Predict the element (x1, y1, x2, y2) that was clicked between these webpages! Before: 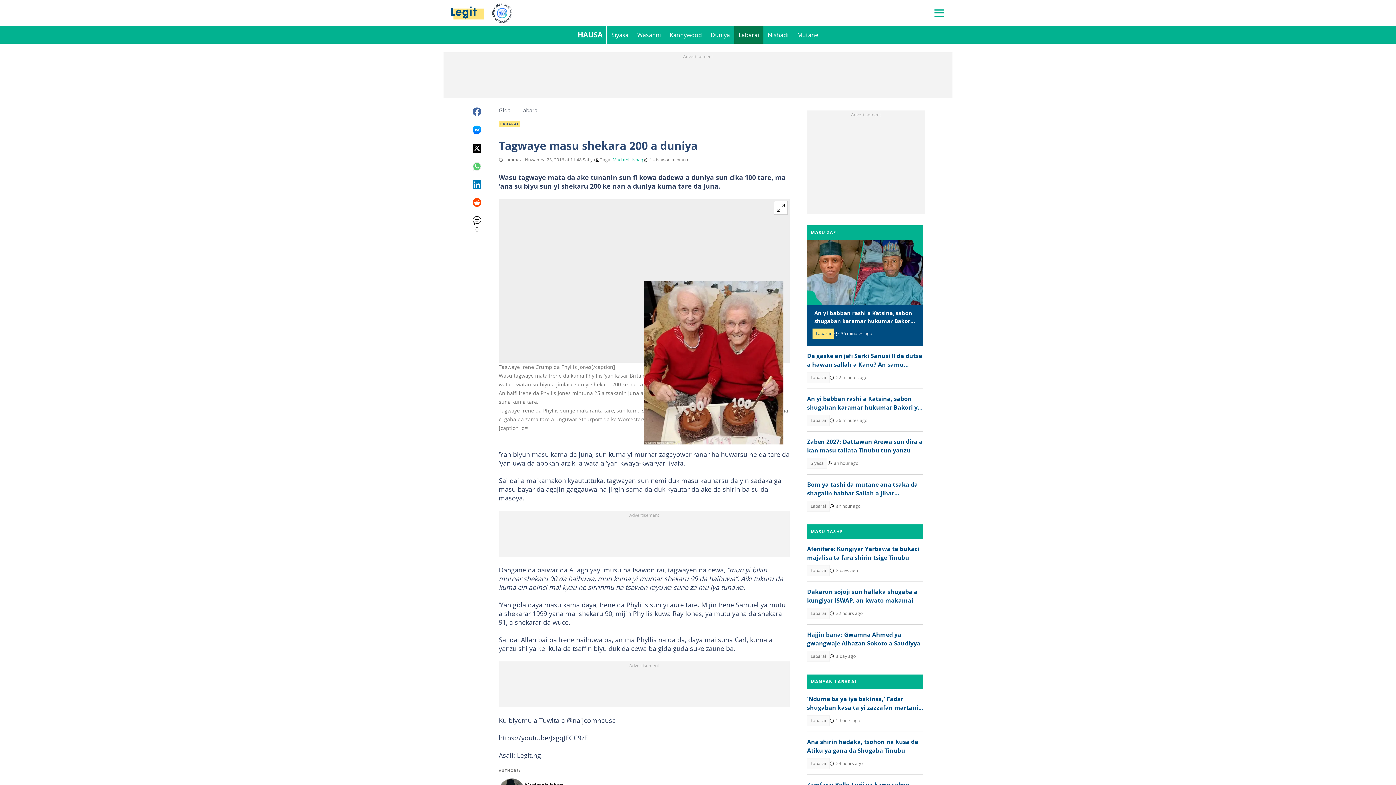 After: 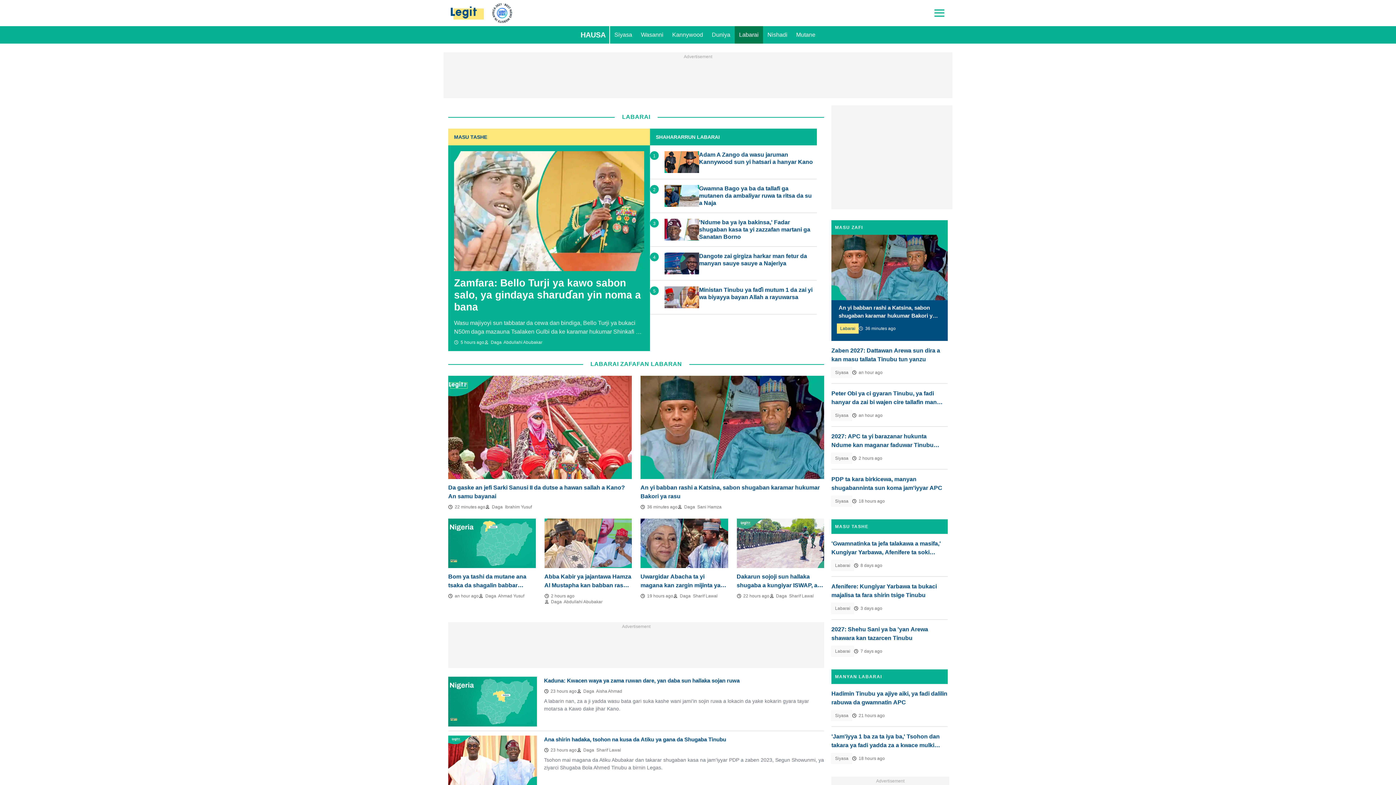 Action: bbox: (807, 501, 829, 512) label: Labarai